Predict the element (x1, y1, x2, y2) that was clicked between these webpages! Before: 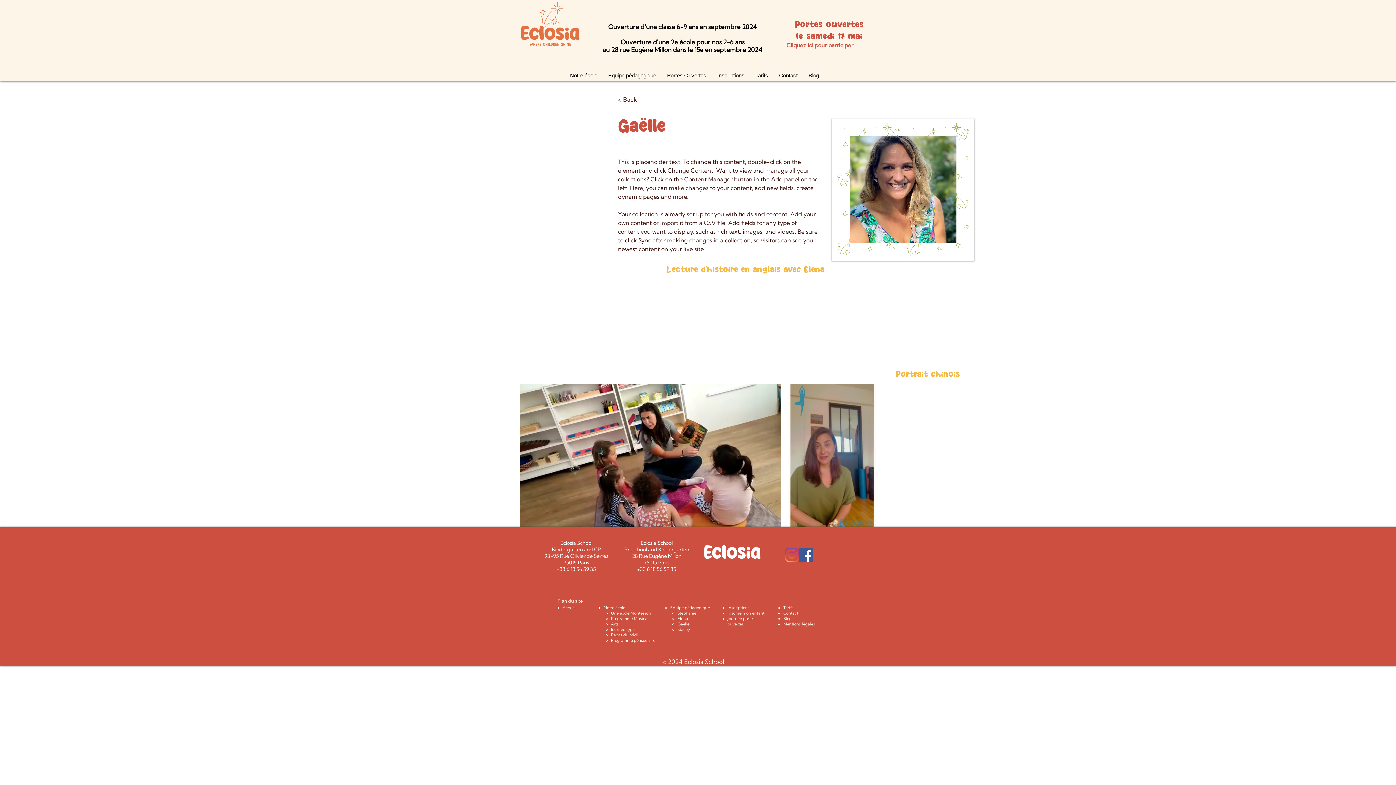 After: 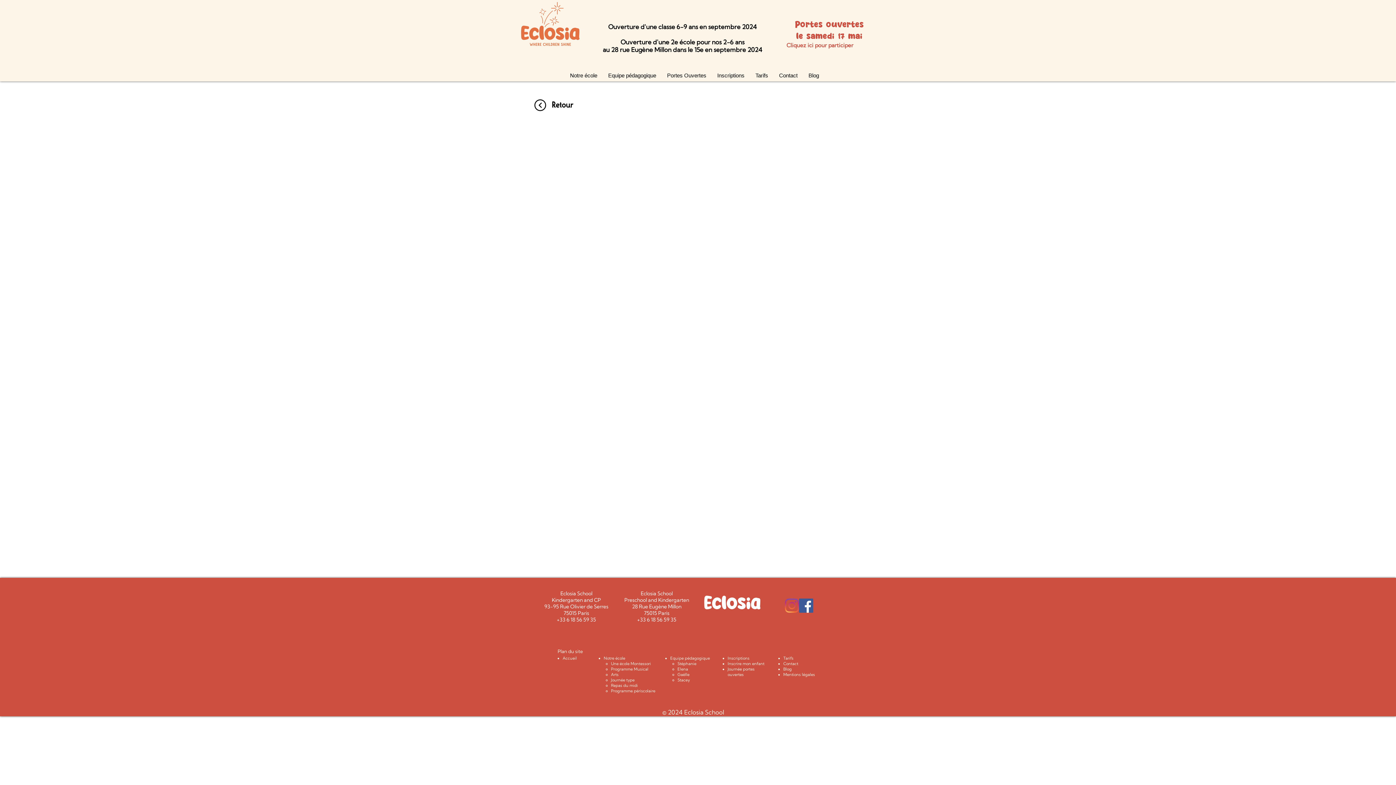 Action: label: Elena    bbox: (677, 616, 691, 621)